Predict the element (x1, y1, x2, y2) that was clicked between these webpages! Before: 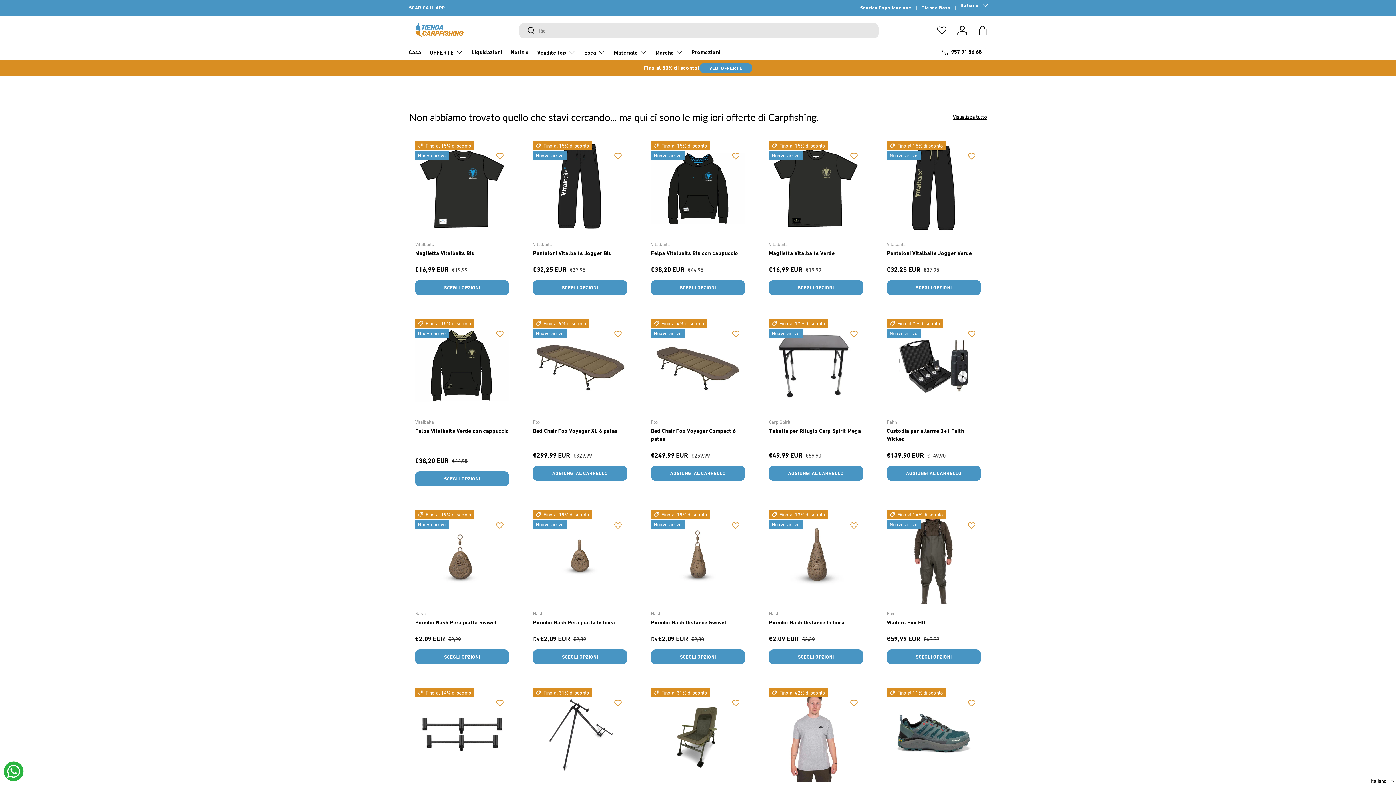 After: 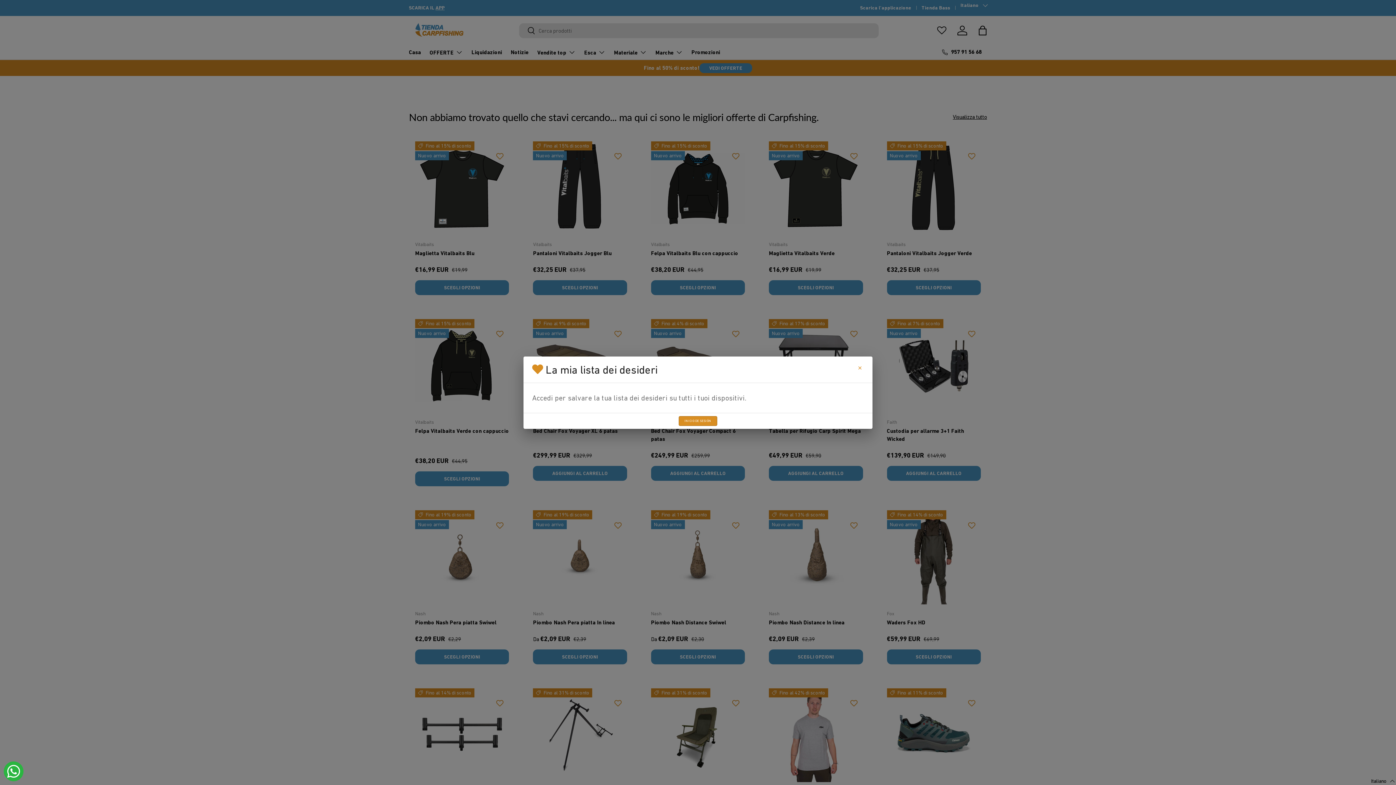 Action: label: Añadir a lista de deseos bbox: (728, 695, 743, 710)